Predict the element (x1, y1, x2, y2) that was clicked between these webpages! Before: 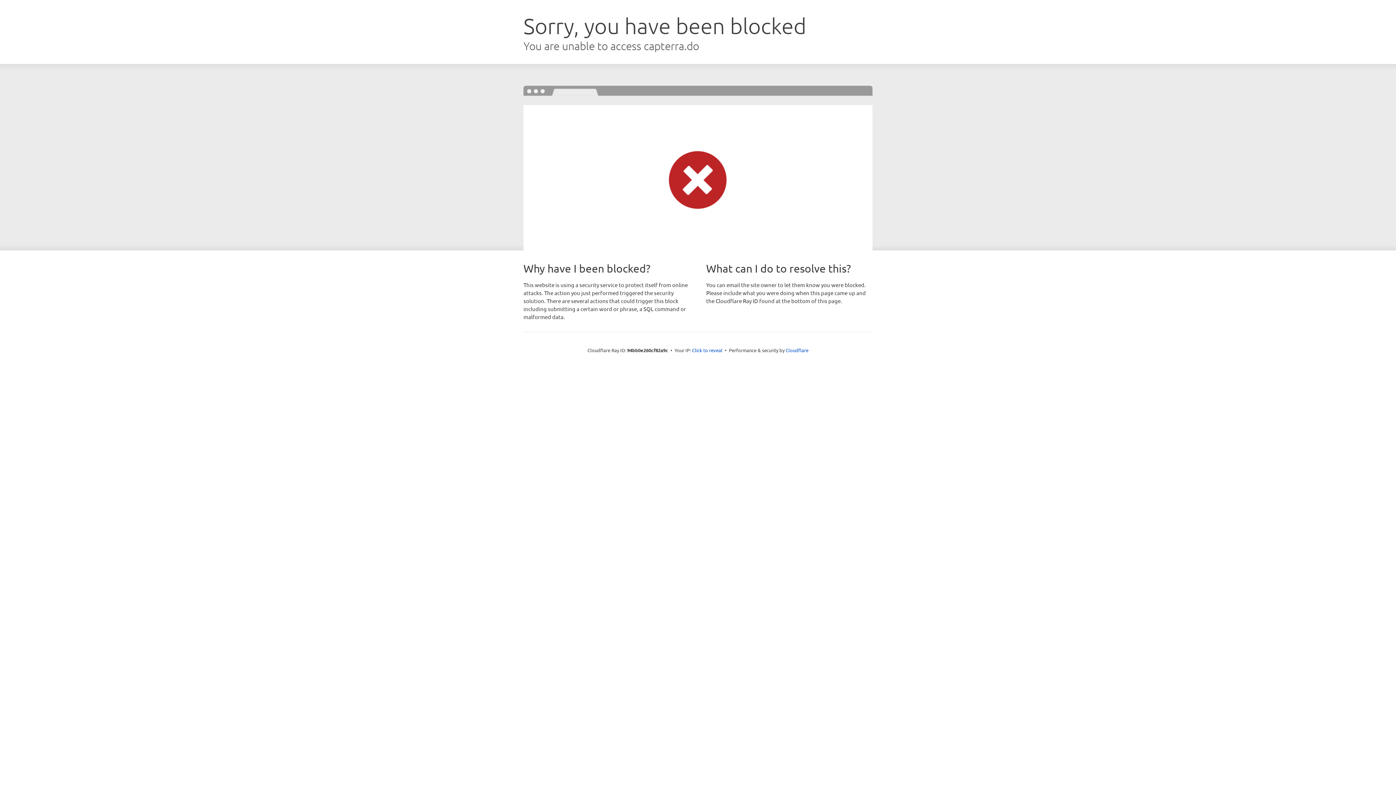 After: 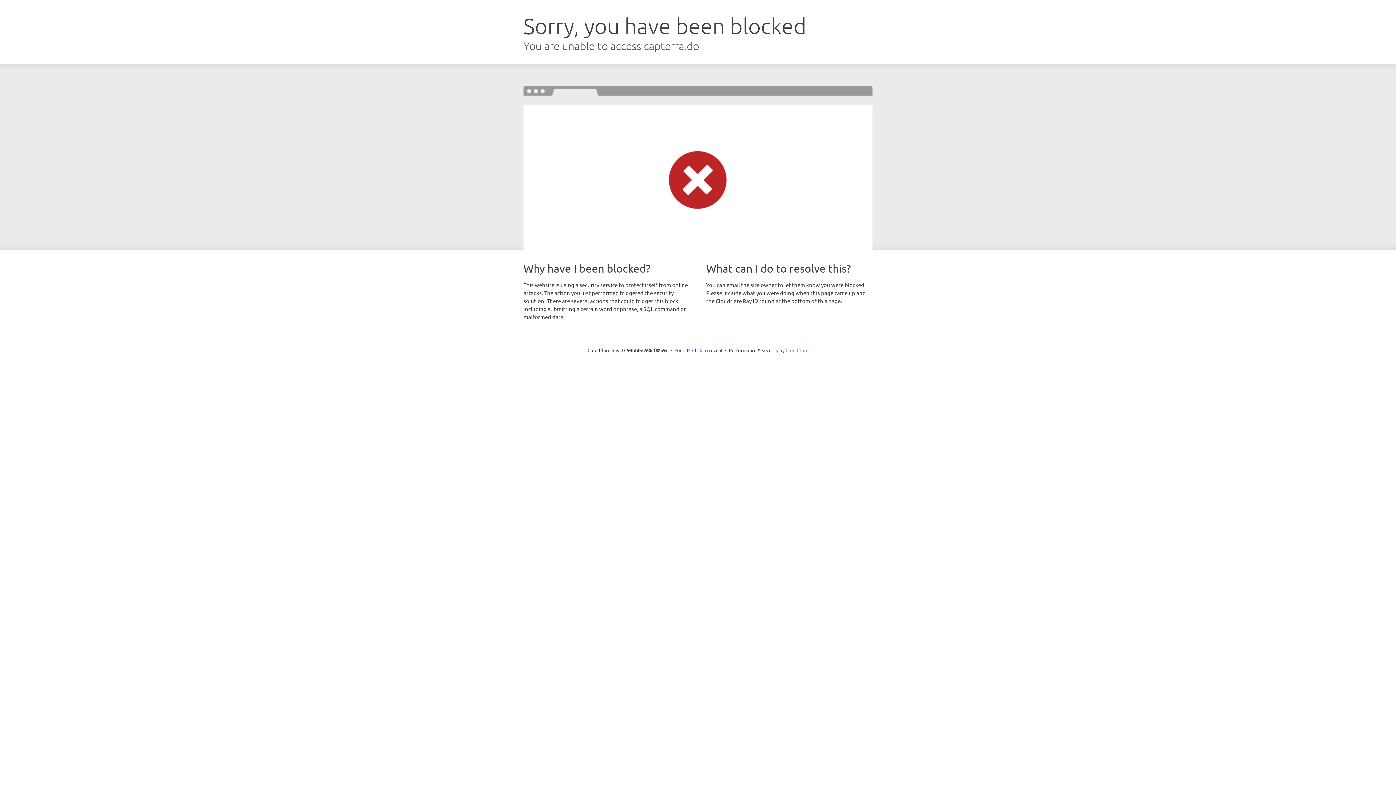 Action: bbox: (785, 347, 808, 353) label: Cloudflare